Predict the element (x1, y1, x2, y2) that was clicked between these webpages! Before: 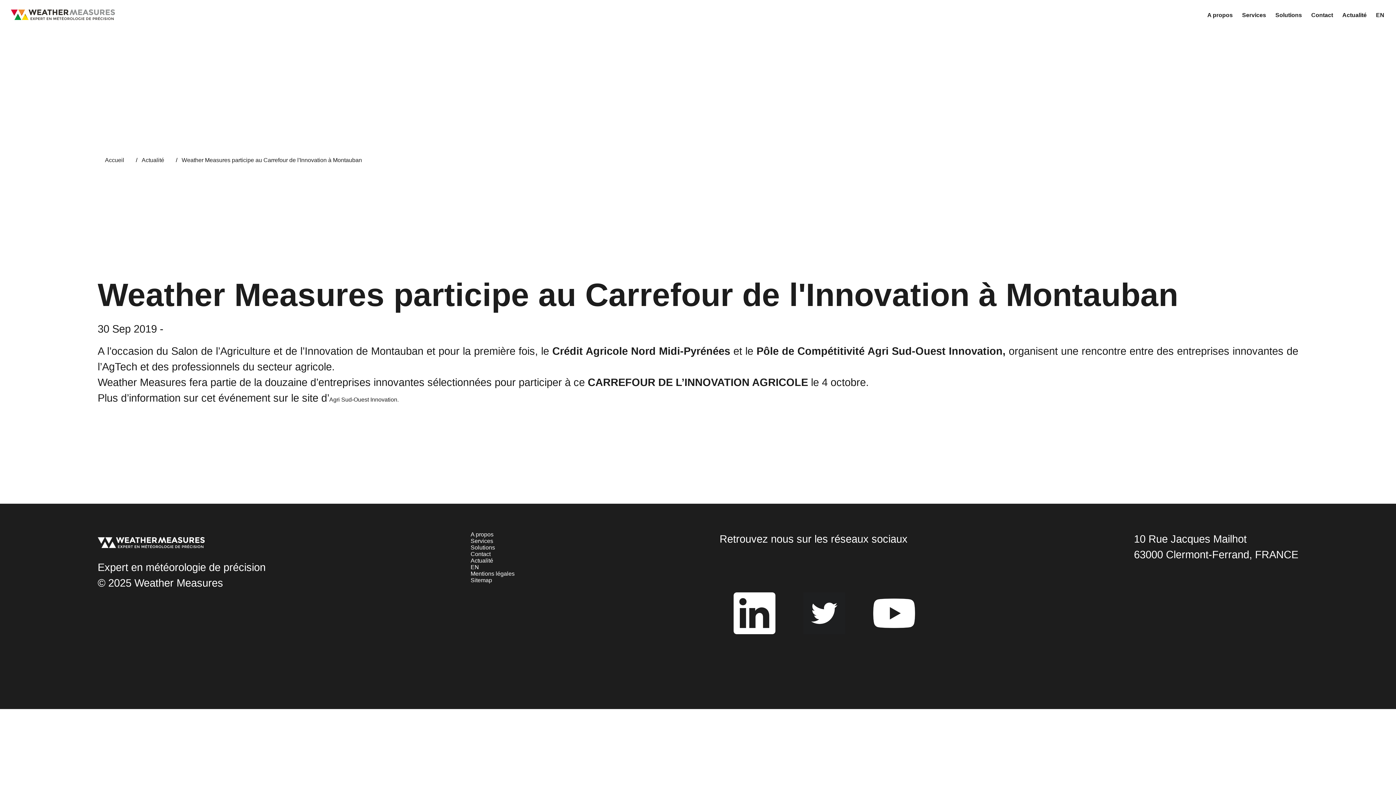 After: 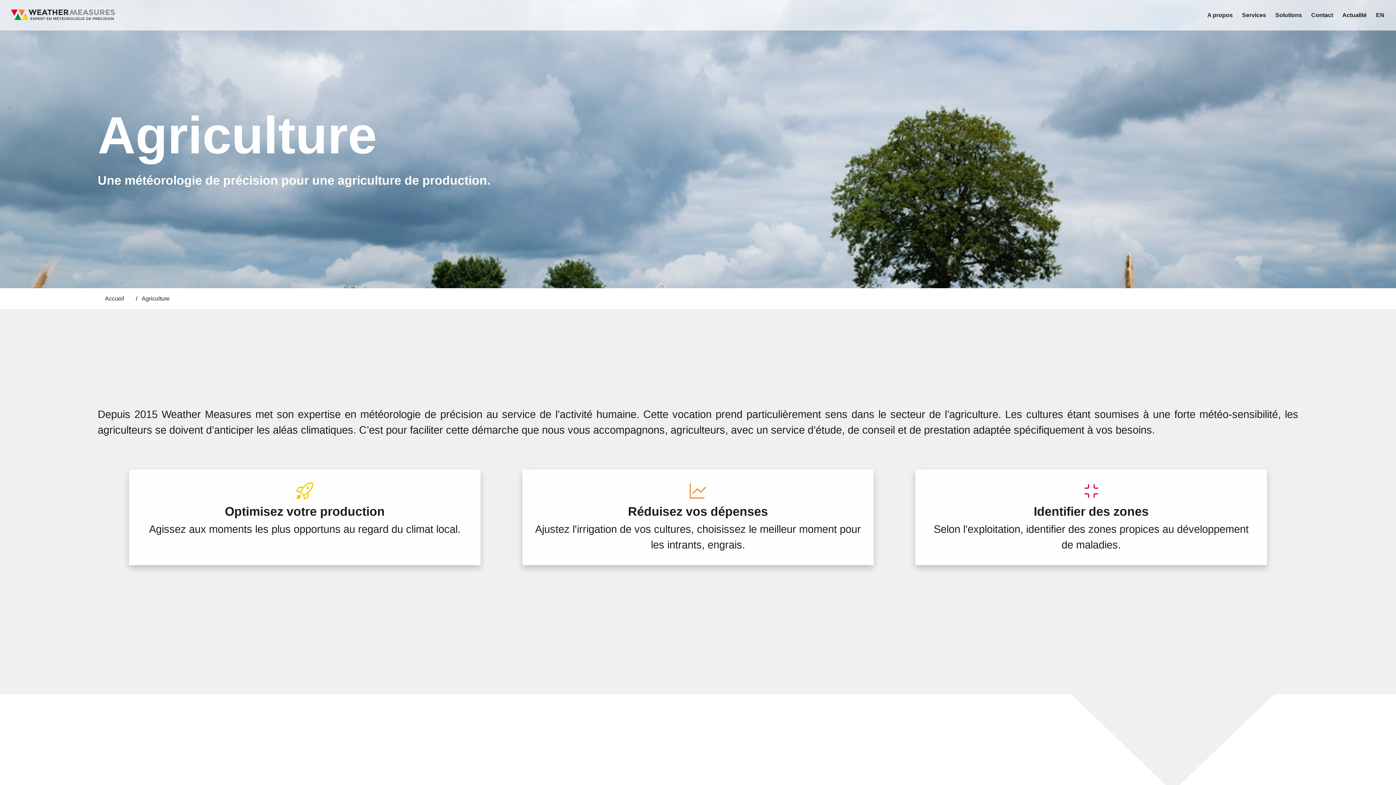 Action: bbox: (1271, 12, 1306, 18) label: Solutions